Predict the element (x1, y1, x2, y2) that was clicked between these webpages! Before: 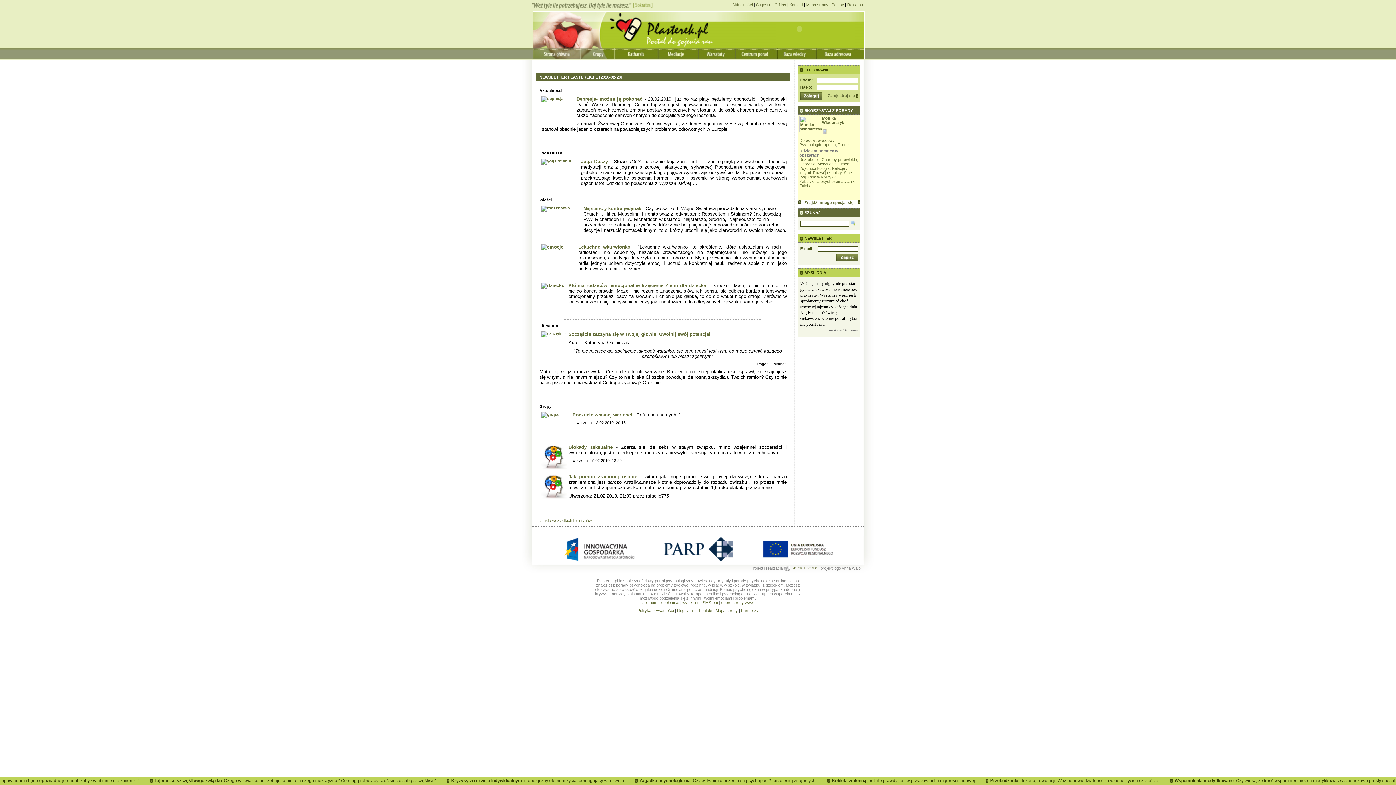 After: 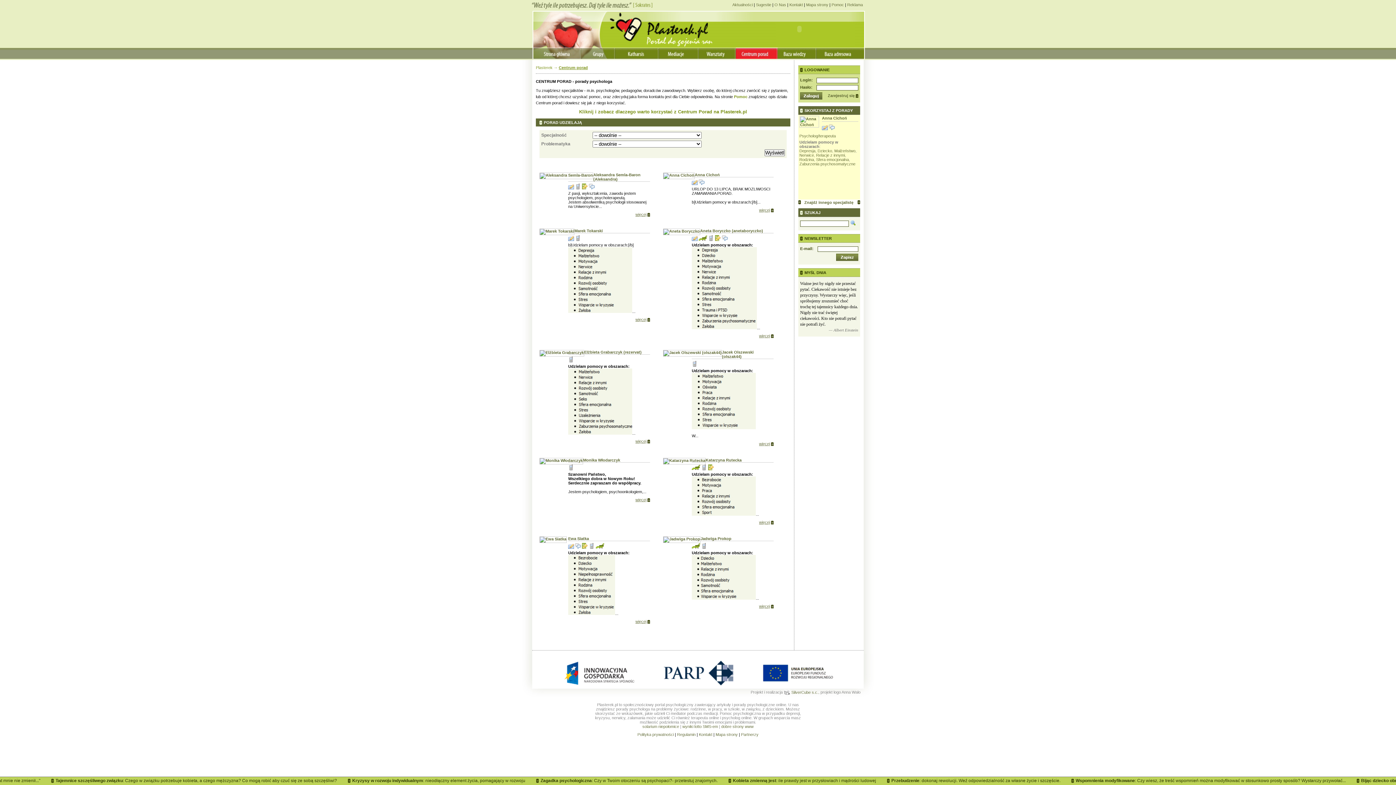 Action: bbox: (735, 47, 777, 58)